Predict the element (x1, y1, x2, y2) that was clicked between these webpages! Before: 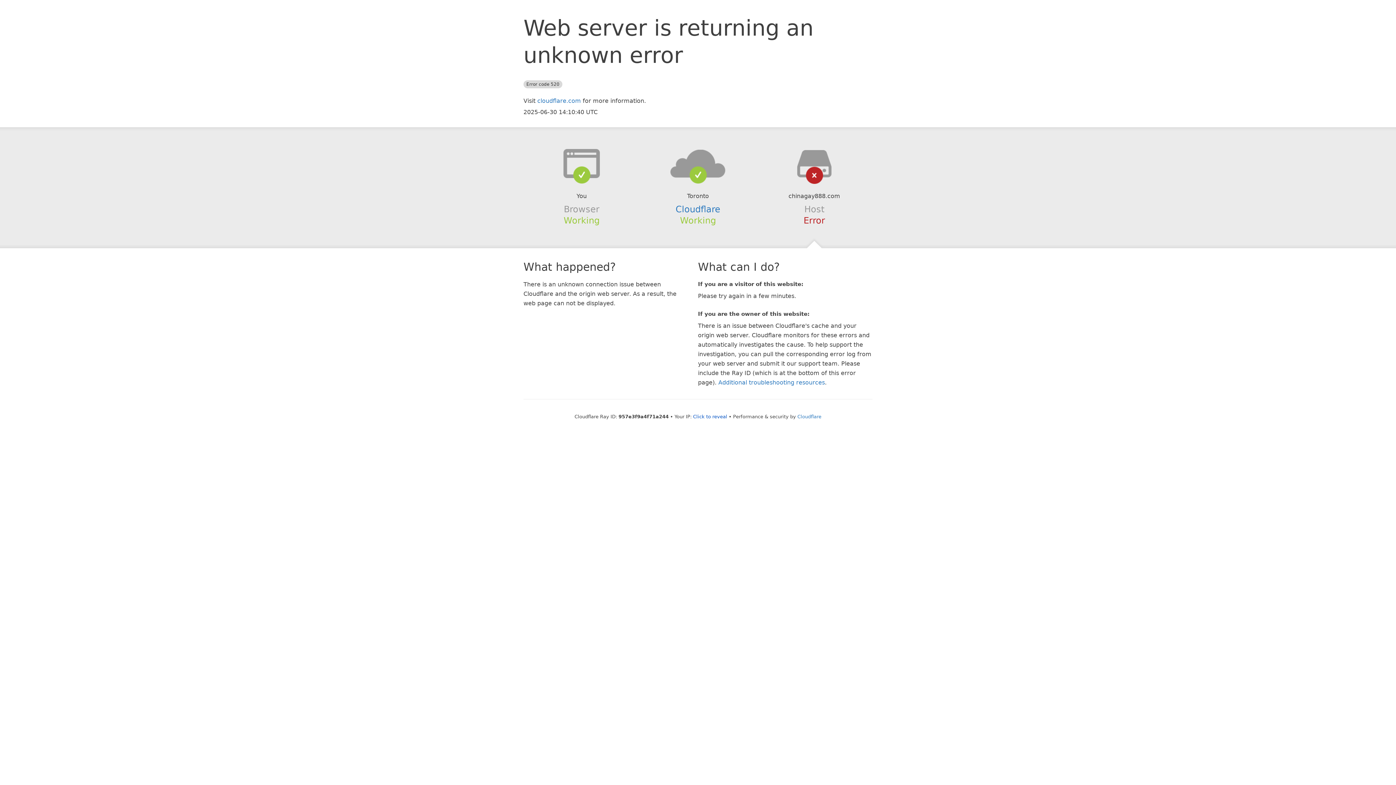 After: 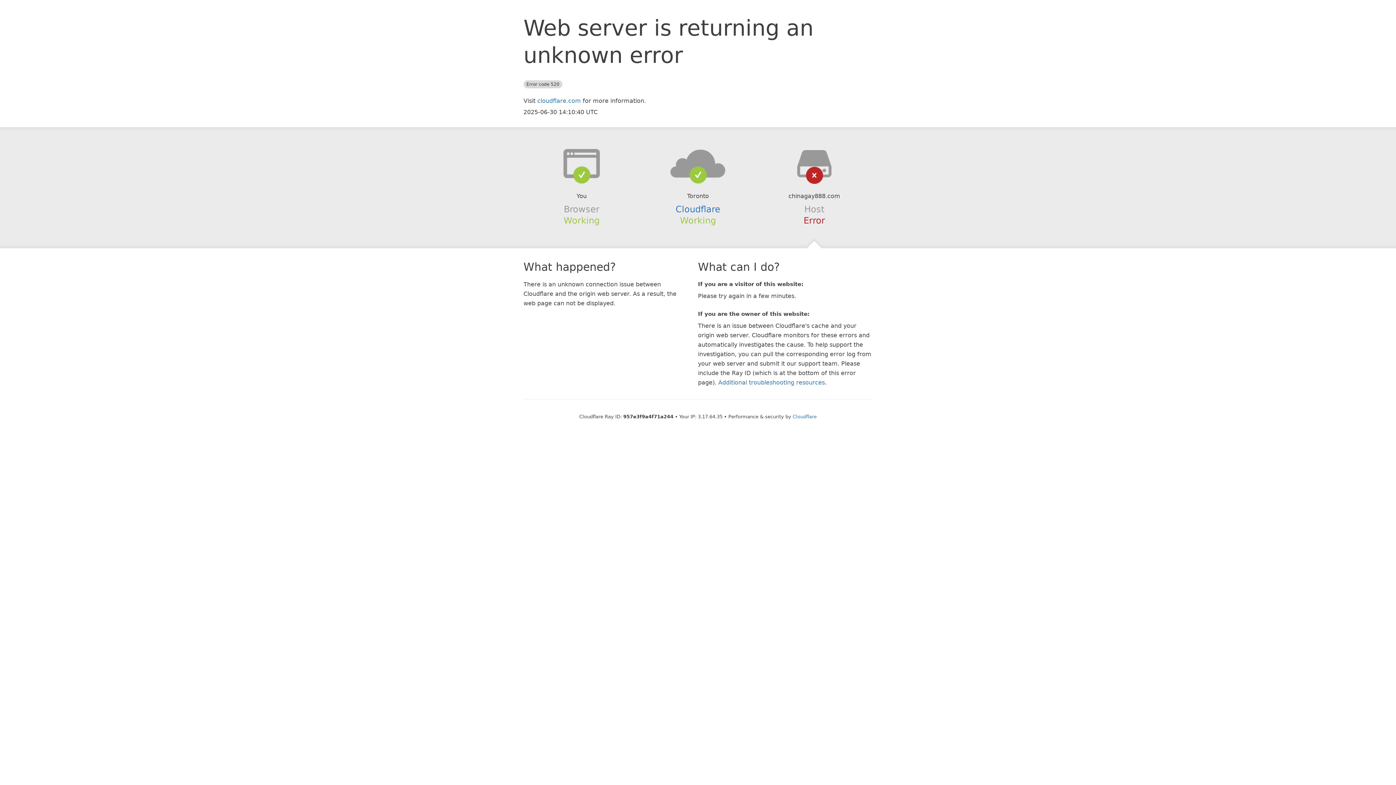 Action: bbox: (693, 414, 727, 419) label: Click to reveal